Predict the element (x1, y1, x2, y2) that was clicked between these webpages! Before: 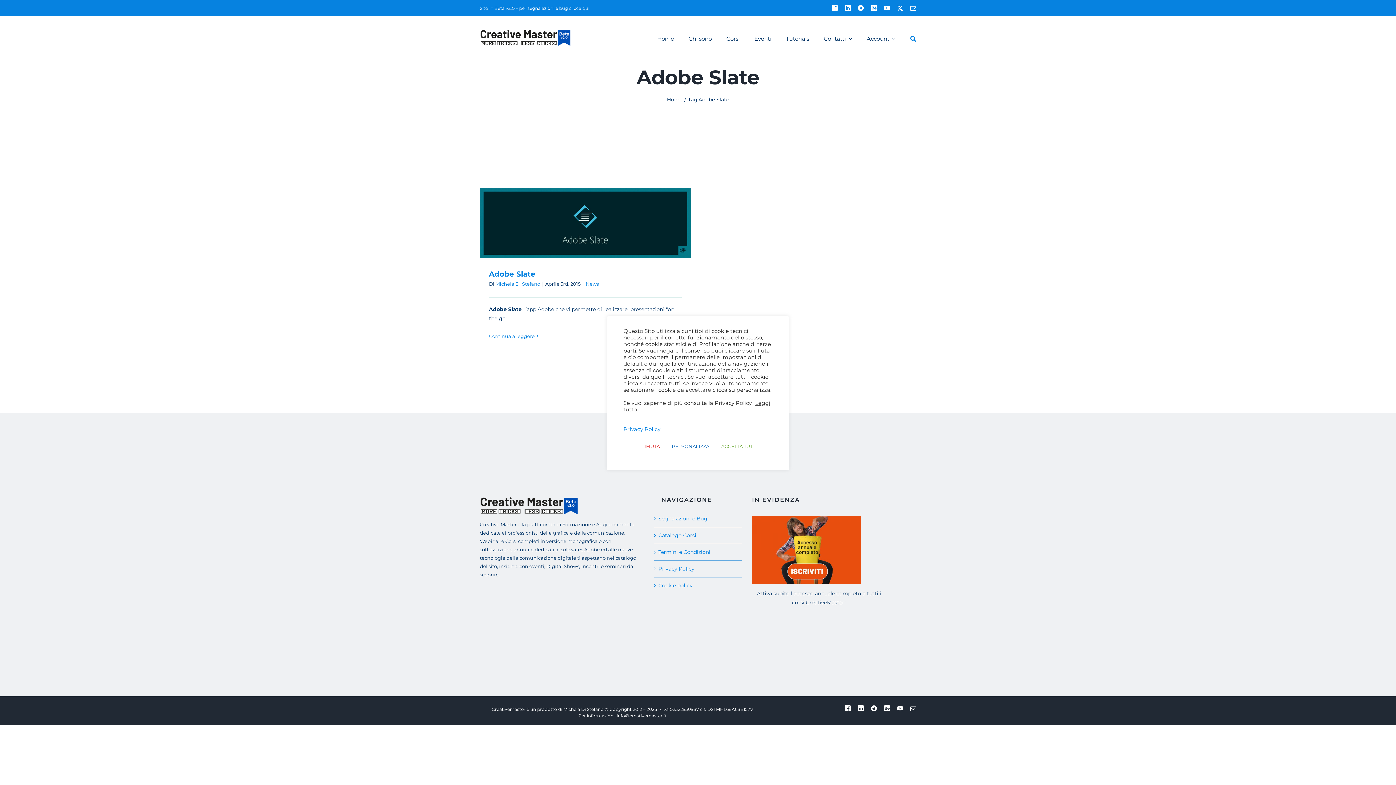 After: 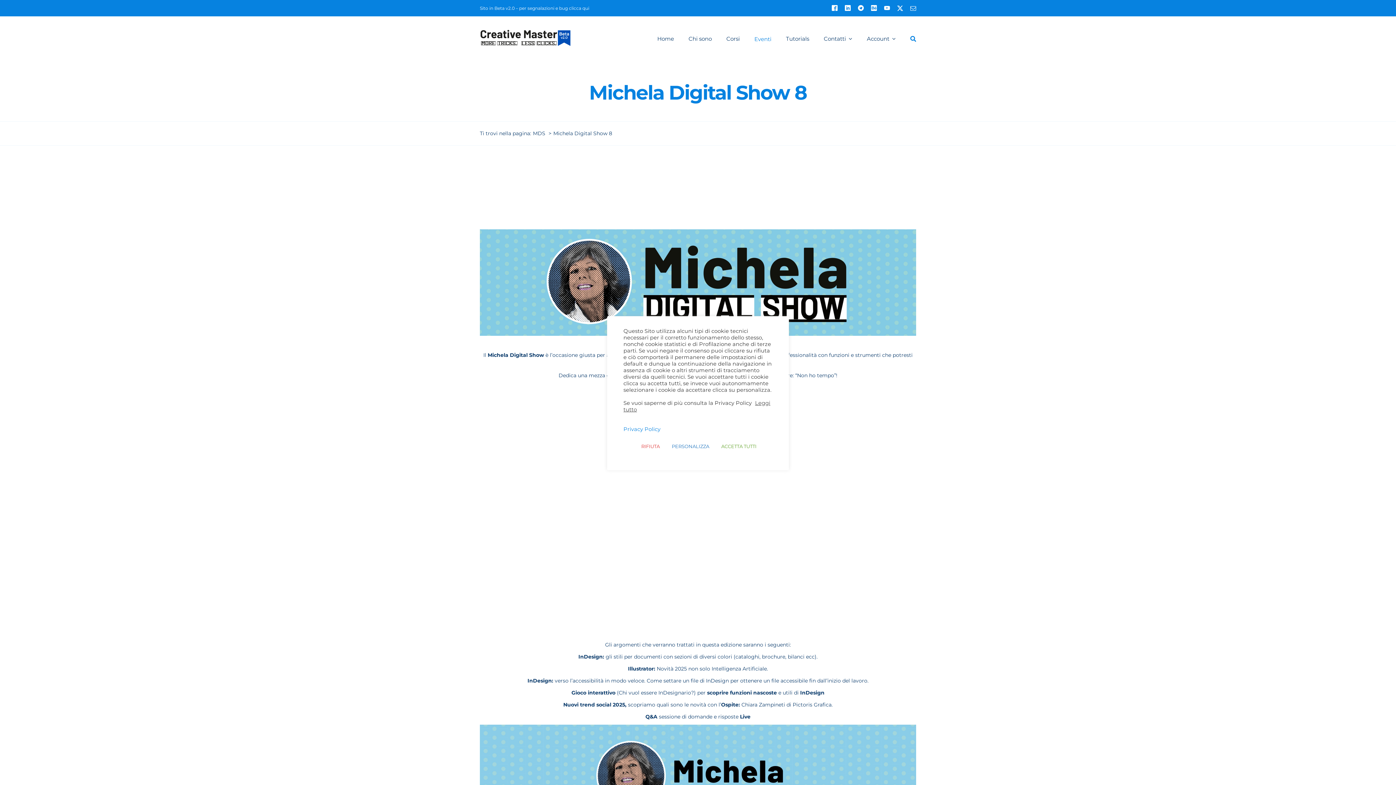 Action: bbox: (754, 27, 771, 49) label: Eventi